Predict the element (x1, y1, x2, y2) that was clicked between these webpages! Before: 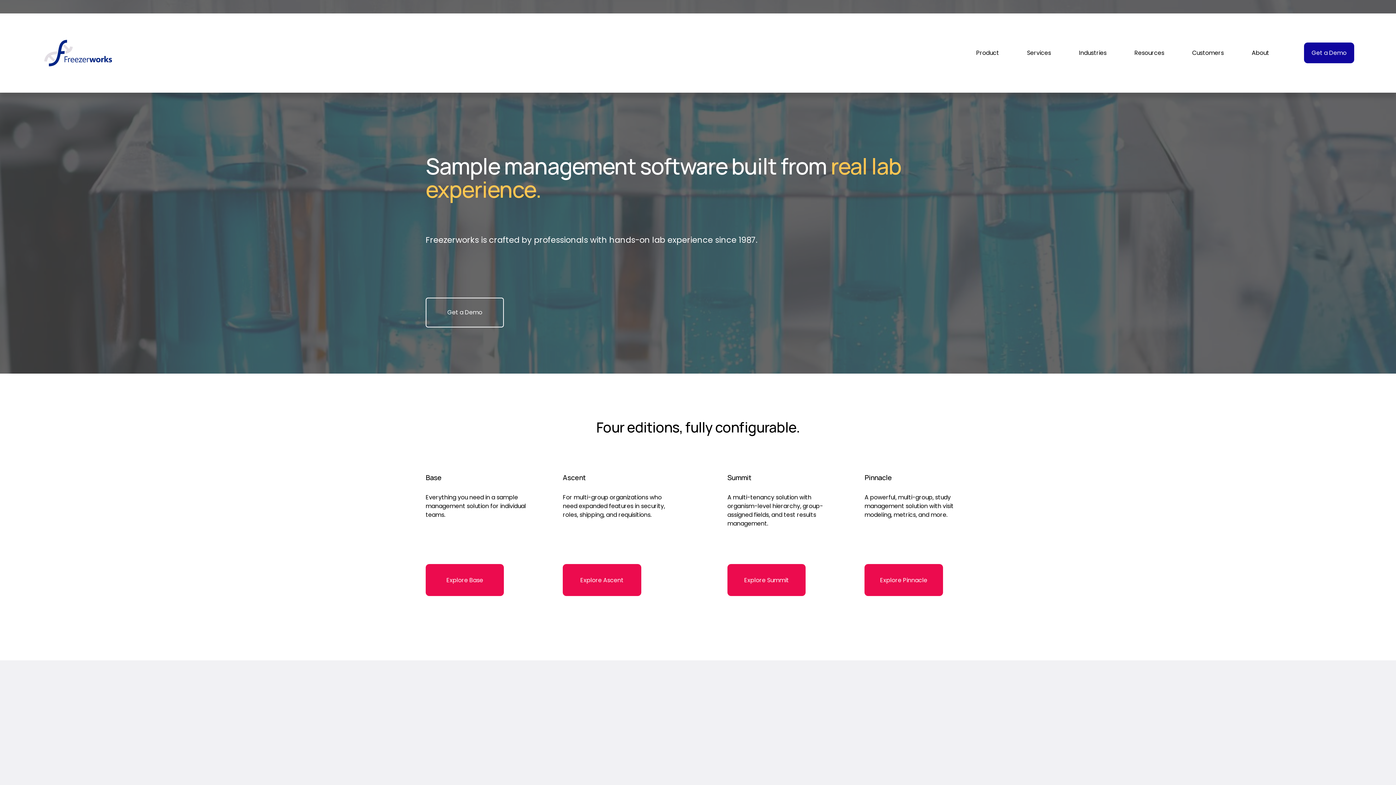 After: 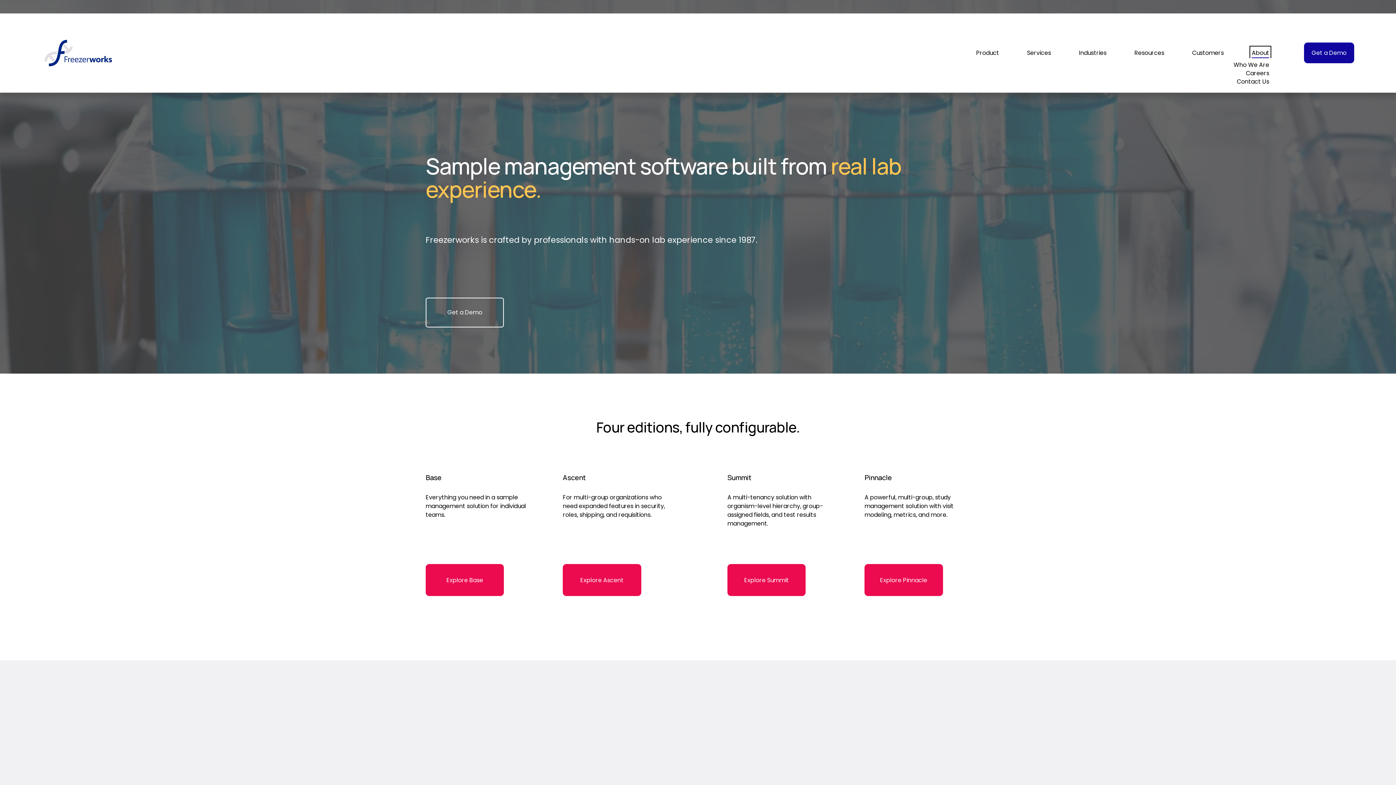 Action: bbox: (1252, 48, 1269, 58) label: folder dropdown